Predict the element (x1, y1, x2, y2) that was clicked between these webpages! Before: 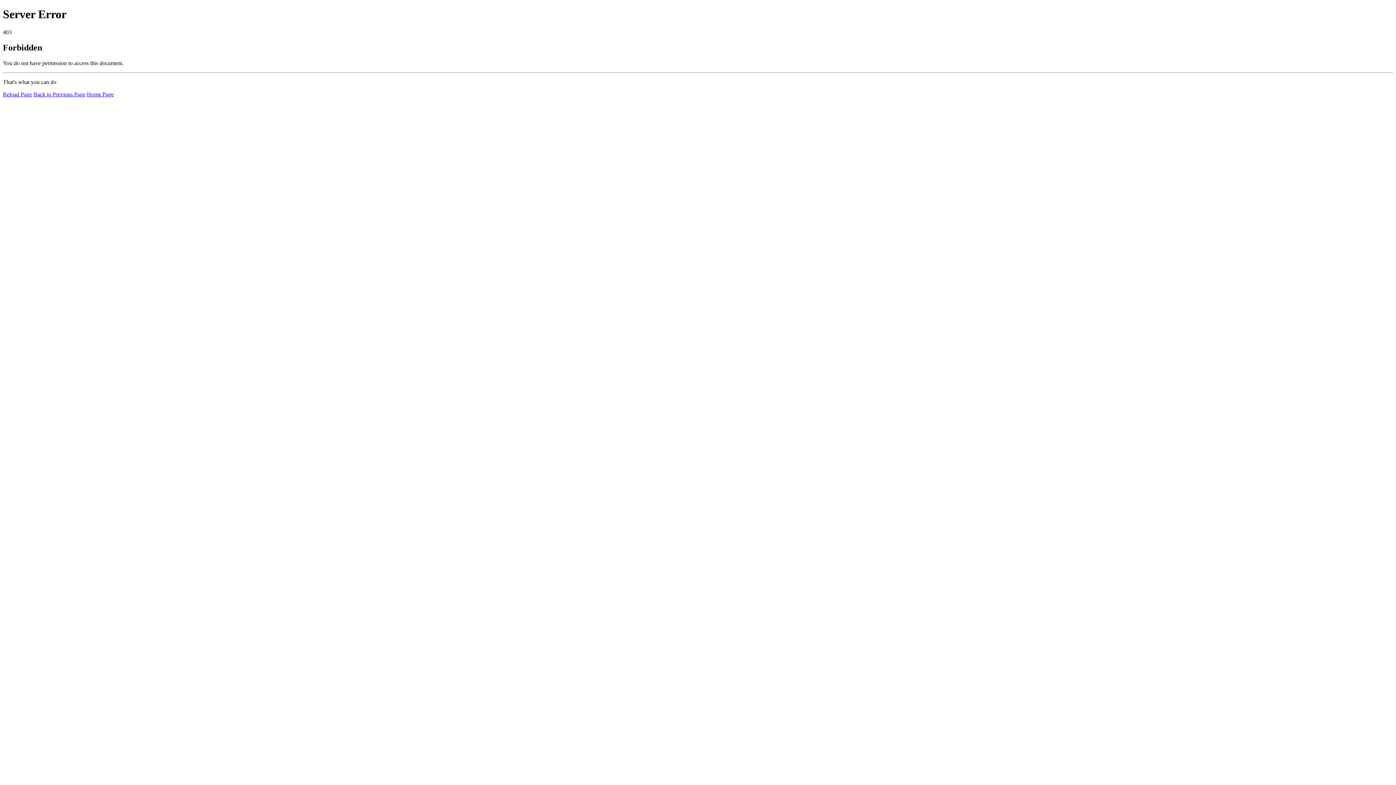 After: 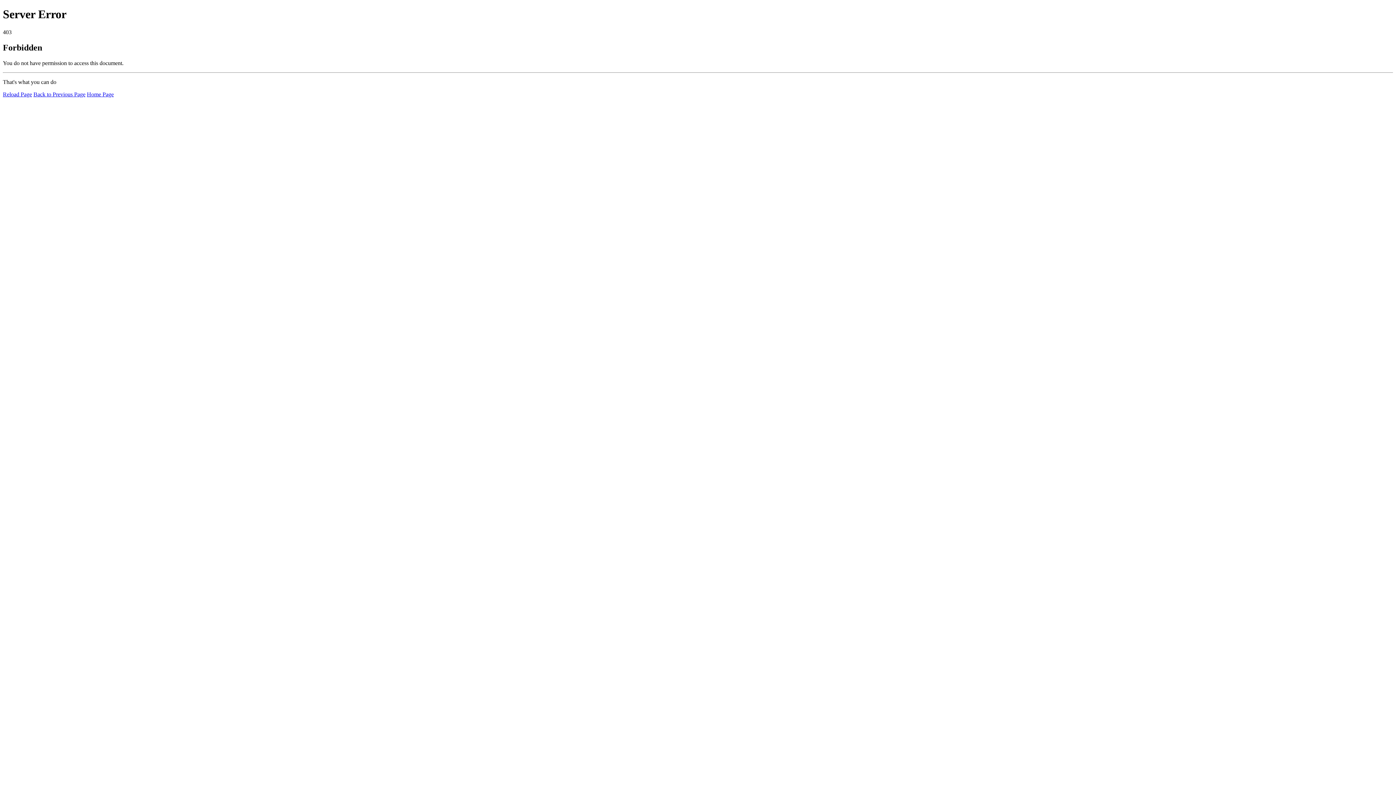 Action: label: Home Page bbox: (86, 91, 113, 97)